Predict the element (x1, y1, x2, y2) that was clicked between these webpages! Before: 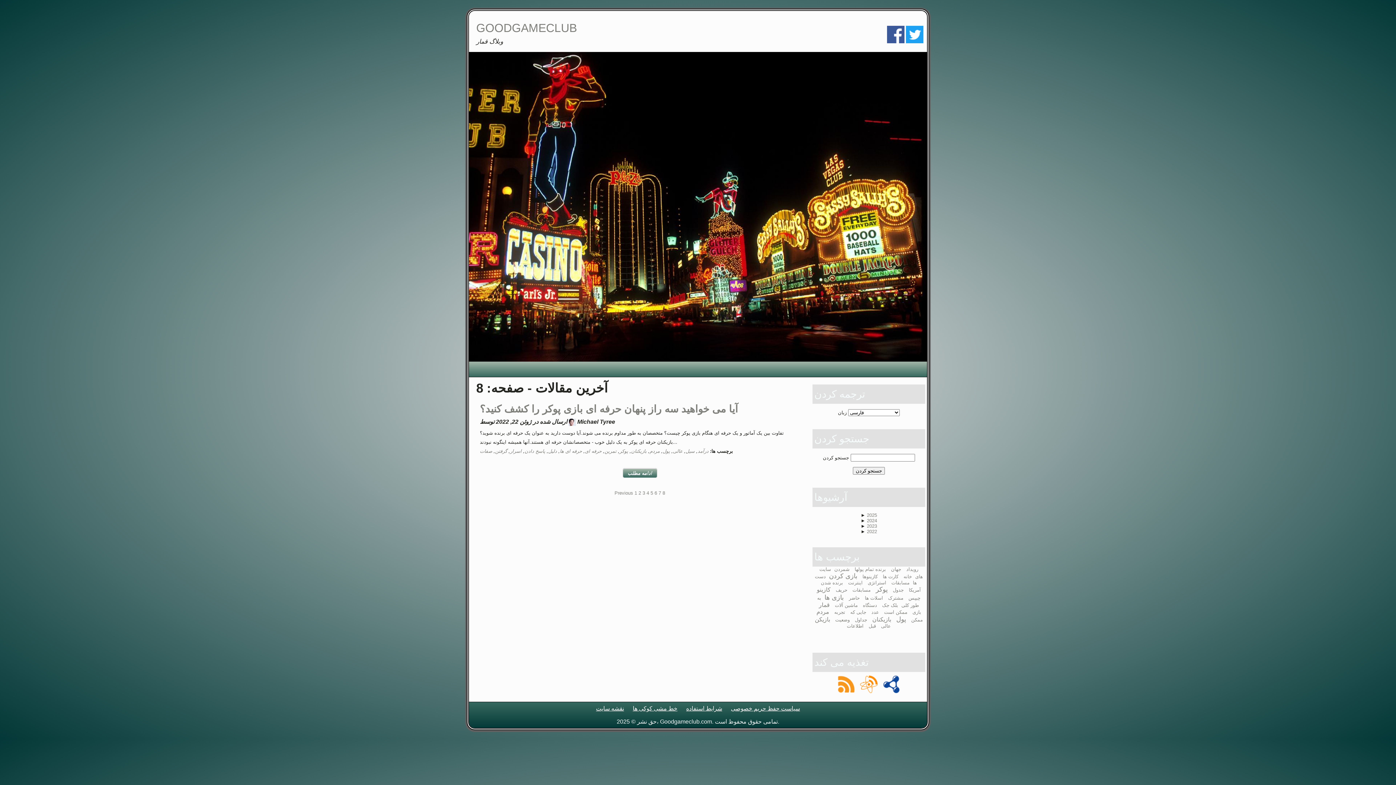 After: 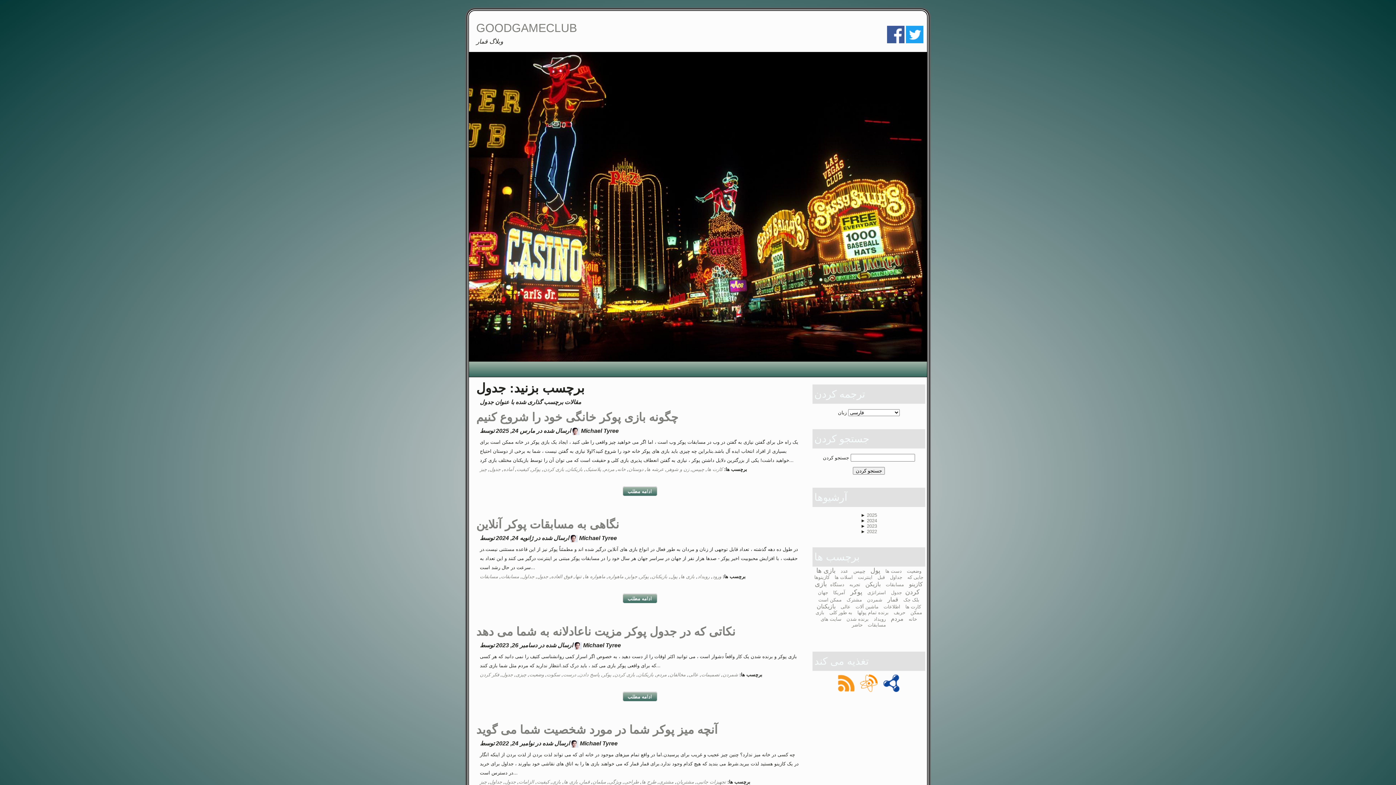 Action: bbox: (893, 587, 904, 593) label: جدول